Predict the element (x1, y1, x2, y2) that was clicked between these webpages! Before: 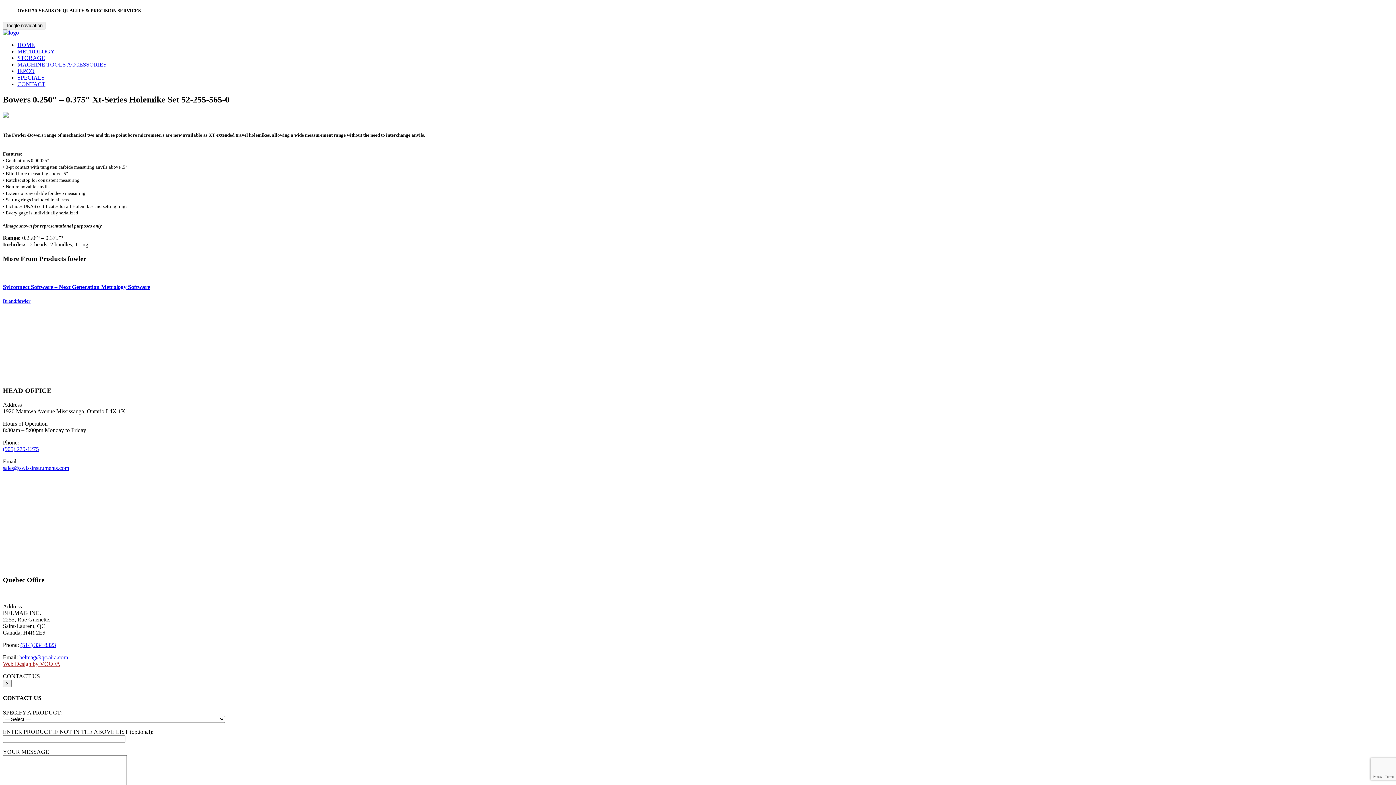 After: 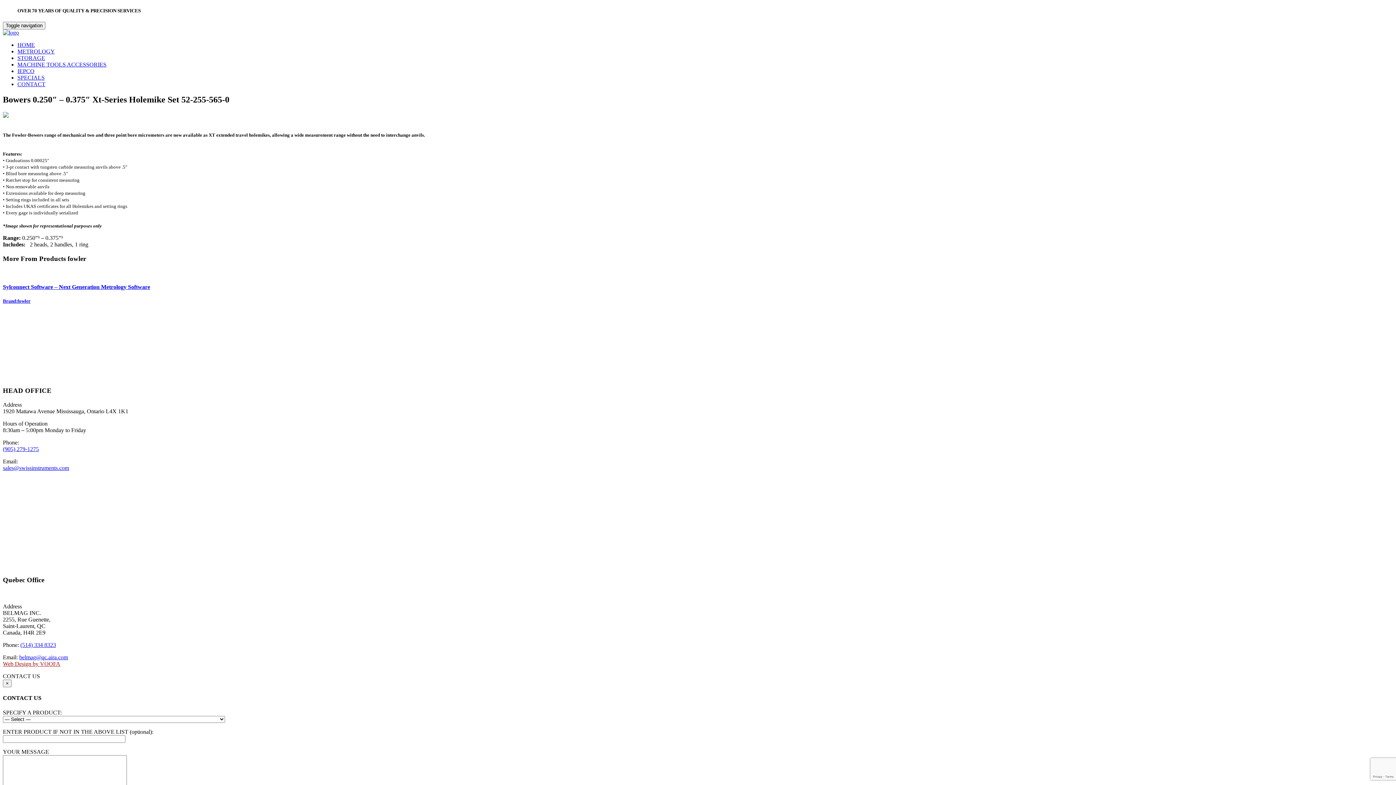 Action: bbox: (19, 654, 68, 660) label: belmag@qc.aira.com